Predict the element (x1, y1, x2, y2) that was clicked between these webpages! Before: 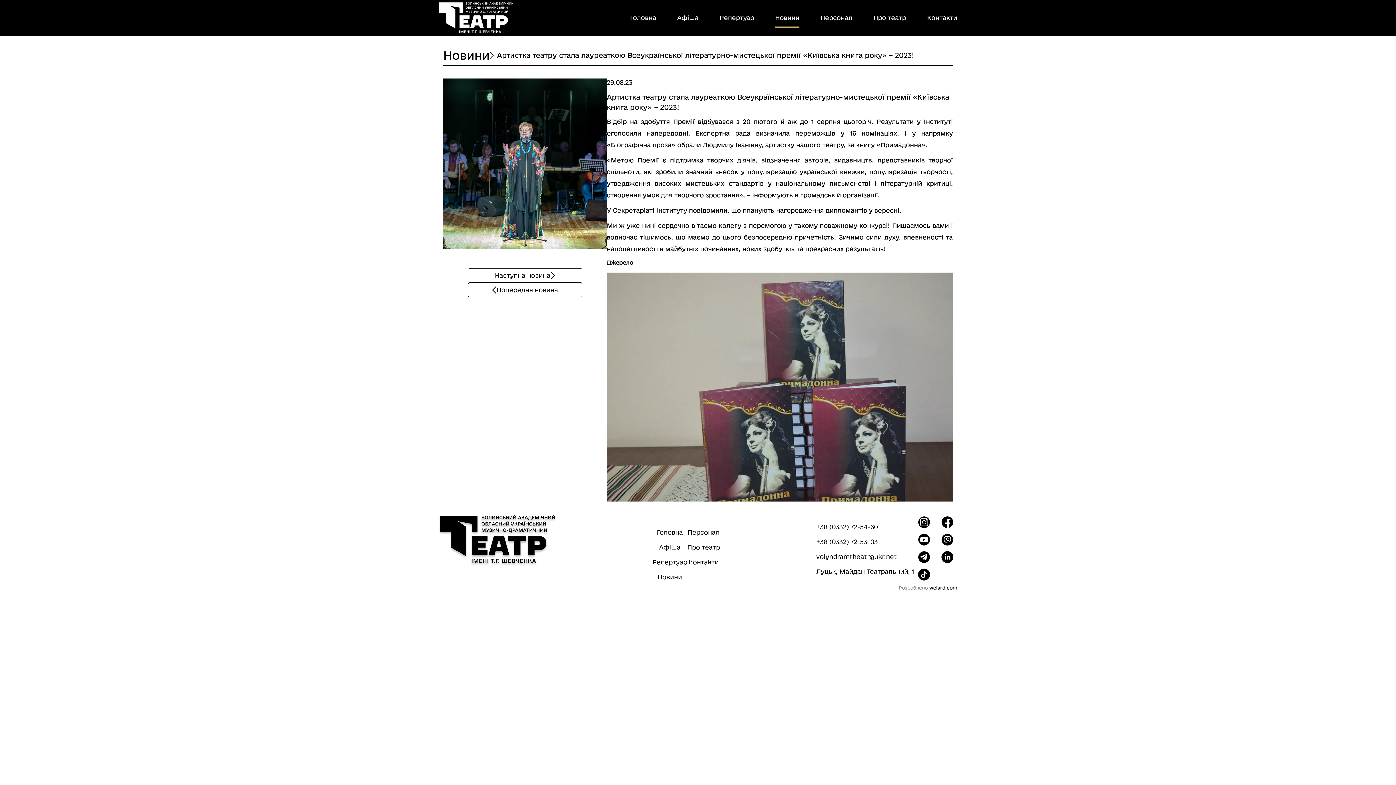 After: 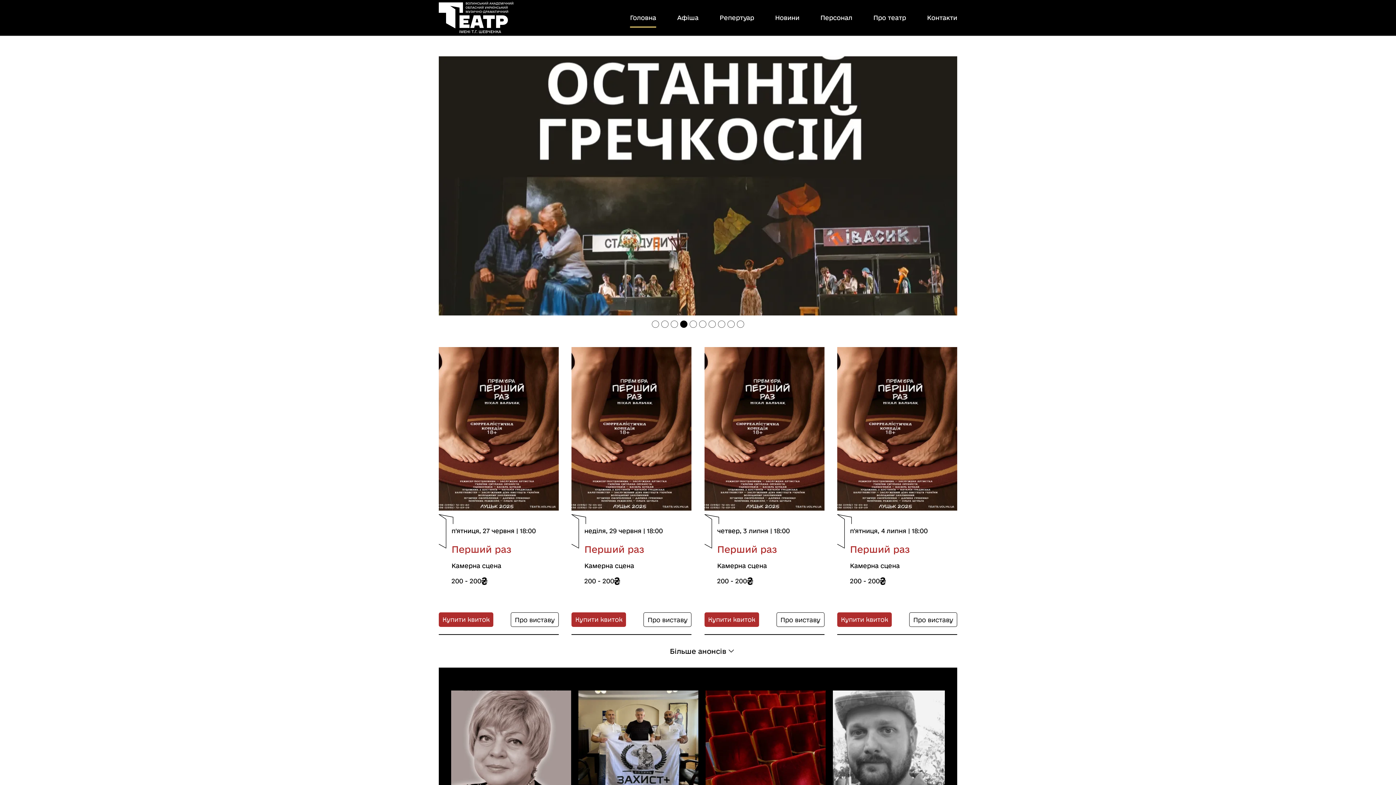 Action: bbox: (438, 515, 556, 582)